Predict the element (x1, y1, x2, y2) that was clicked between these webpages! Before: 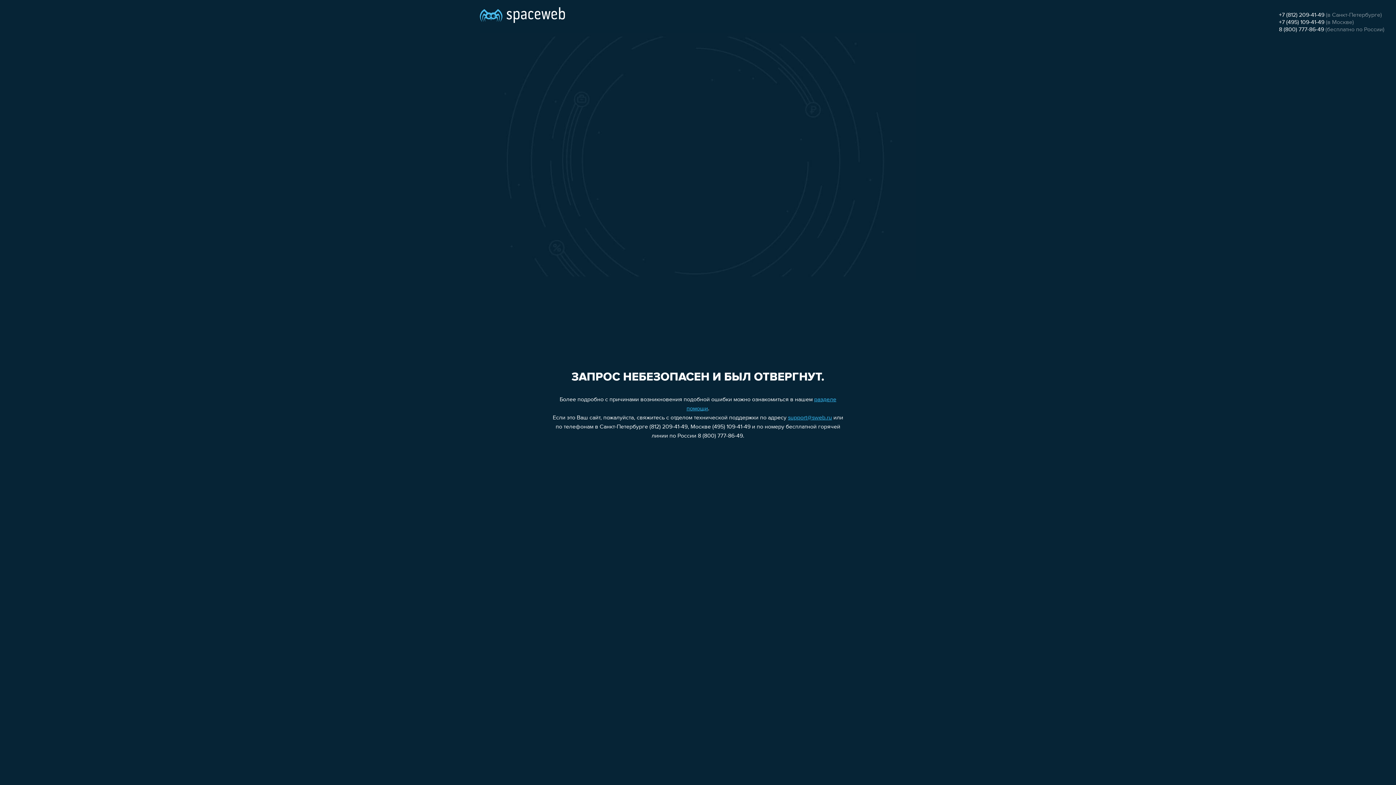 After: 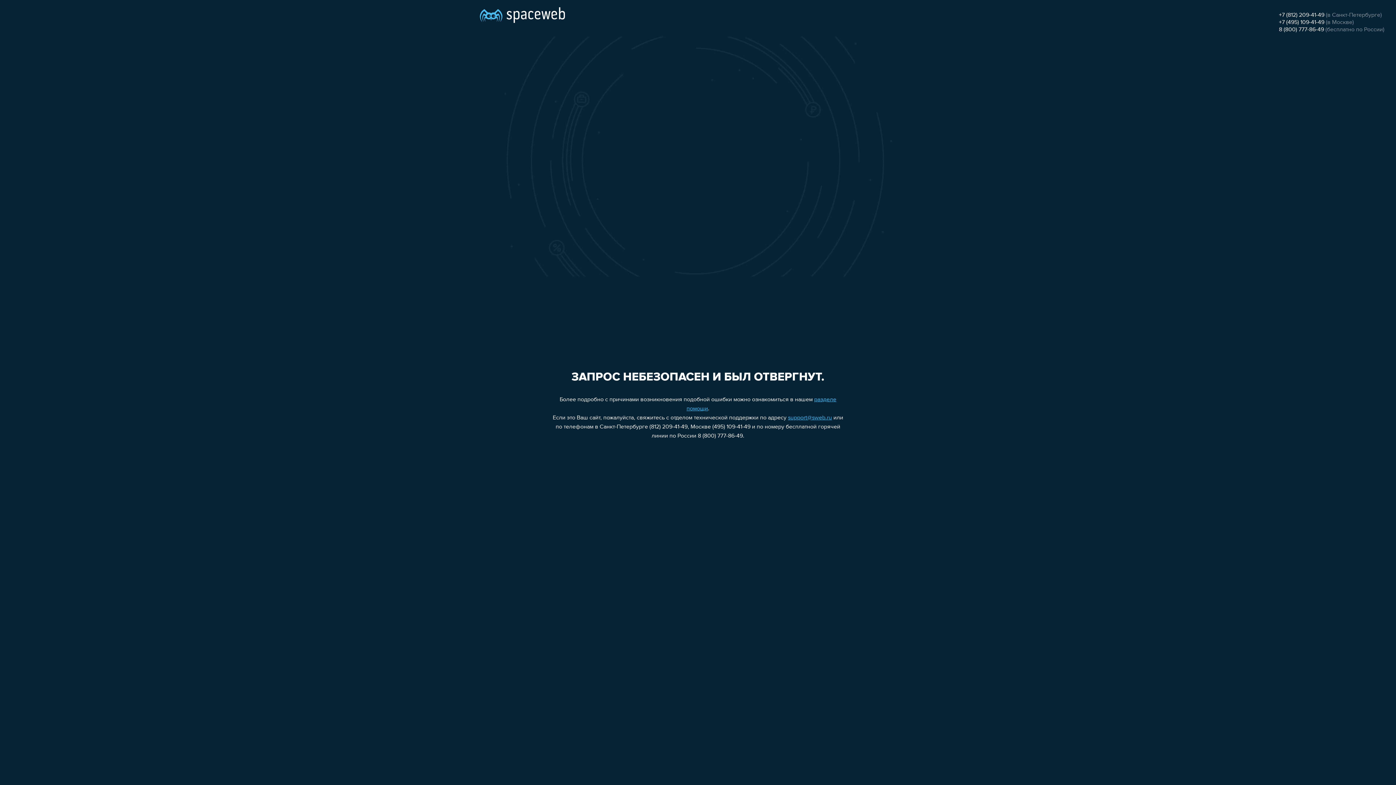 Action: label: 8 (800) 777-86-49 bbox: (1279, 26, 1324, 32)